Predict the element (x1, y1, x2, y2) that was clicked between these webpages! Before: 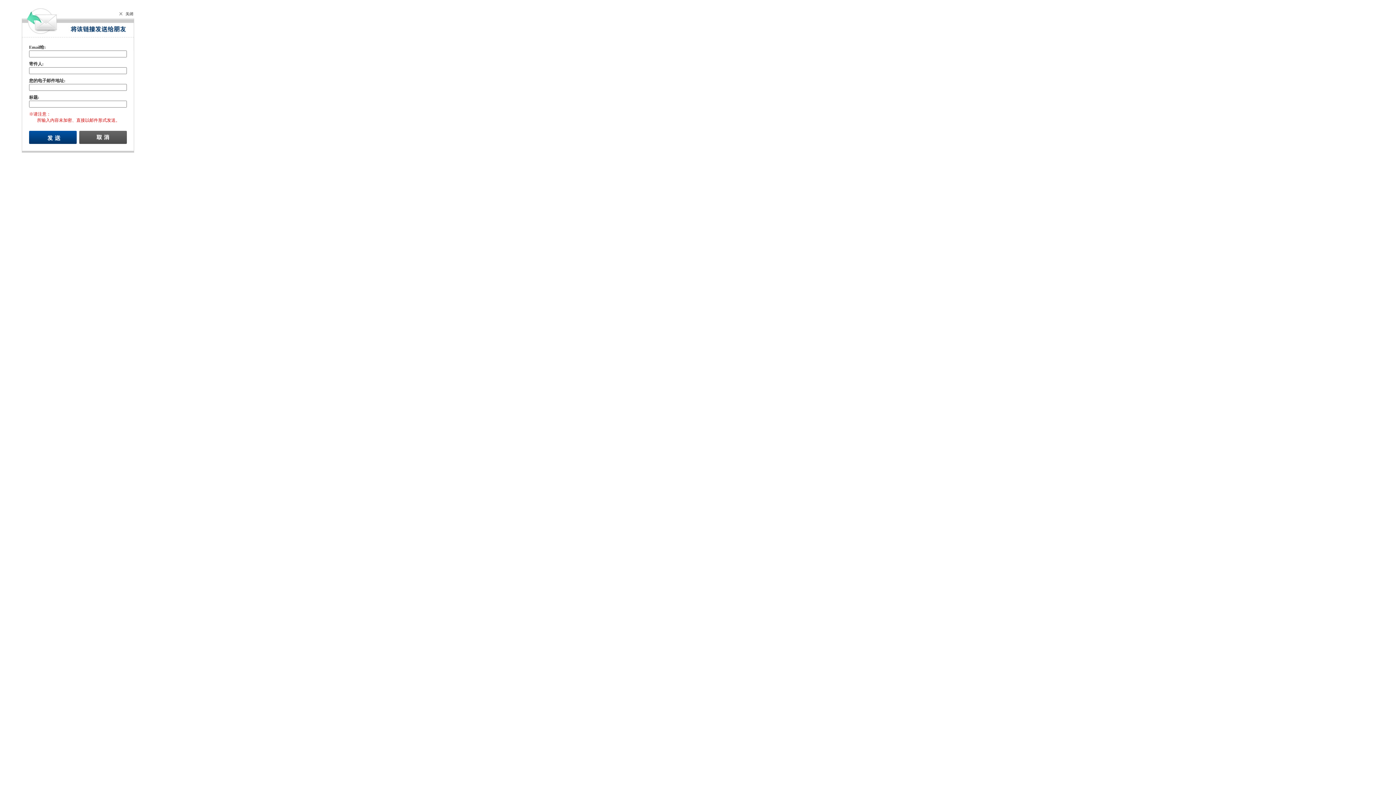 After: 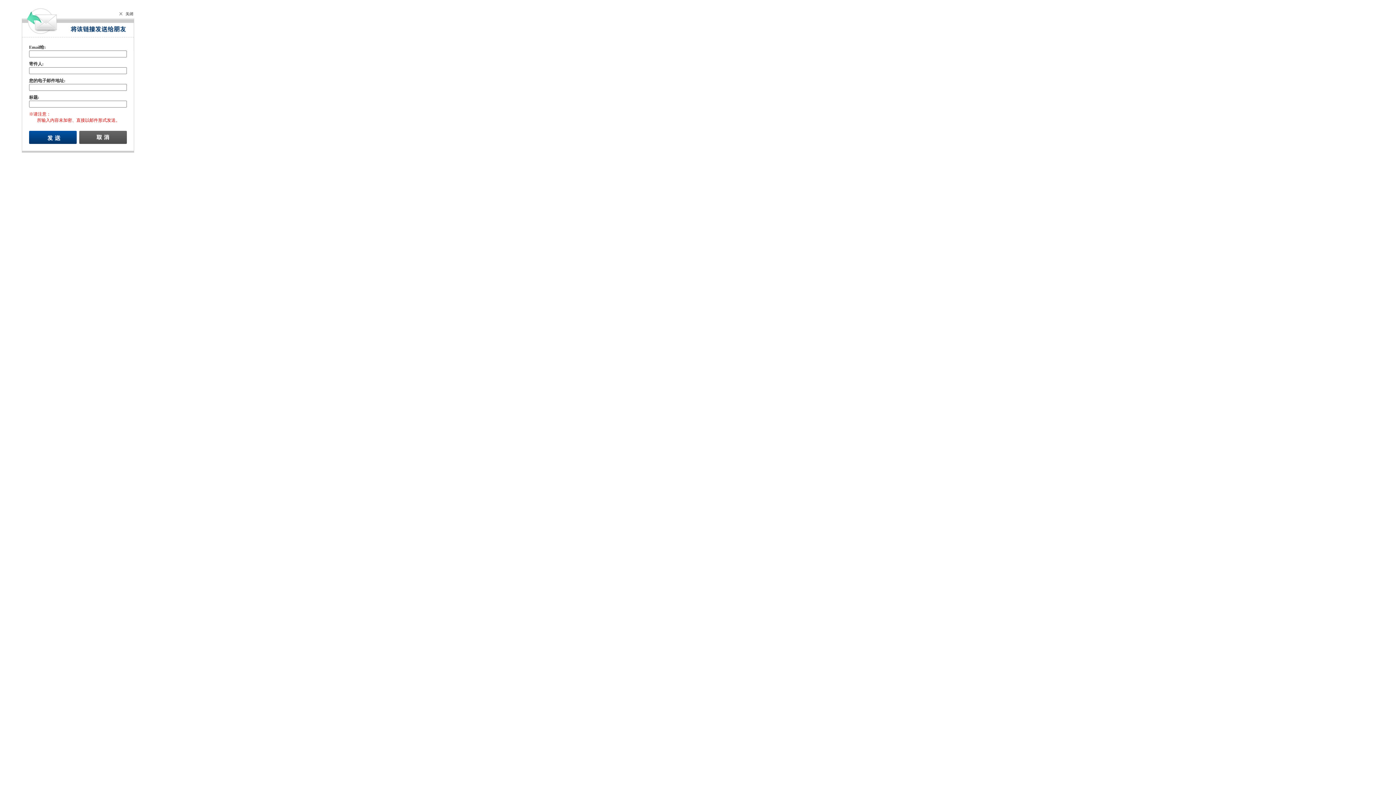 Action: bbox: (119, 10, 133, 17)